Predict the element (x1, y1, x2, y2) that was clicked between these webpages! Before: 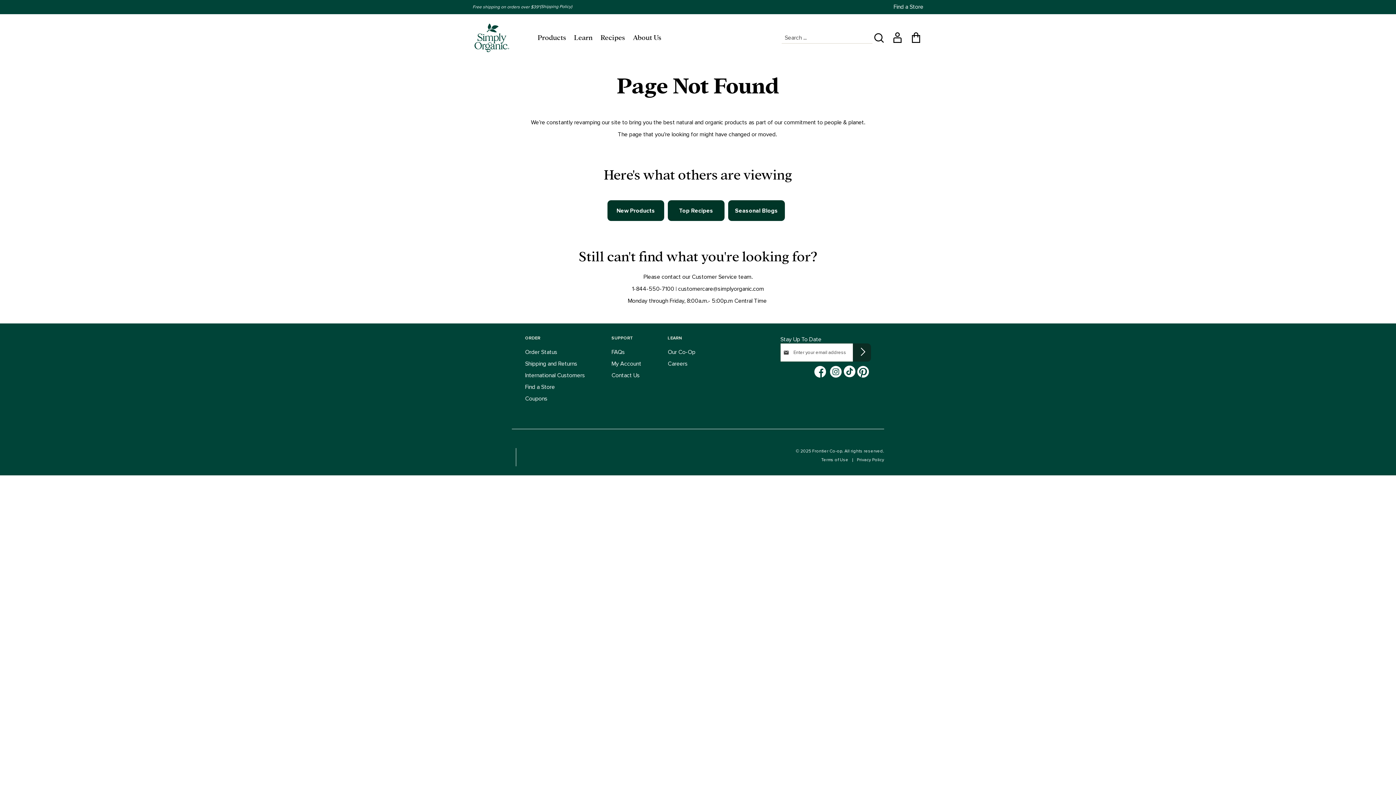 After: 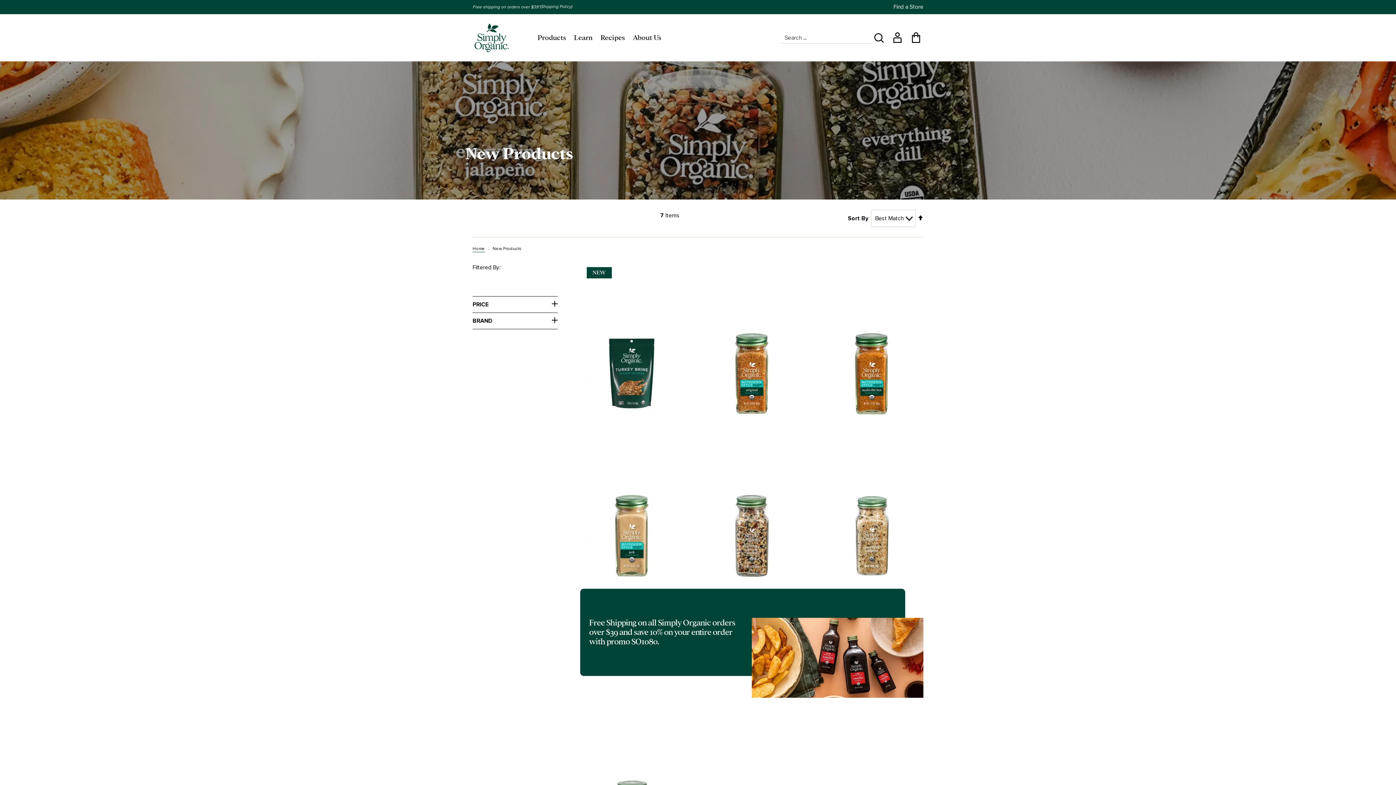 Action: label: New Products bbox: (607, 200, 664, 220)